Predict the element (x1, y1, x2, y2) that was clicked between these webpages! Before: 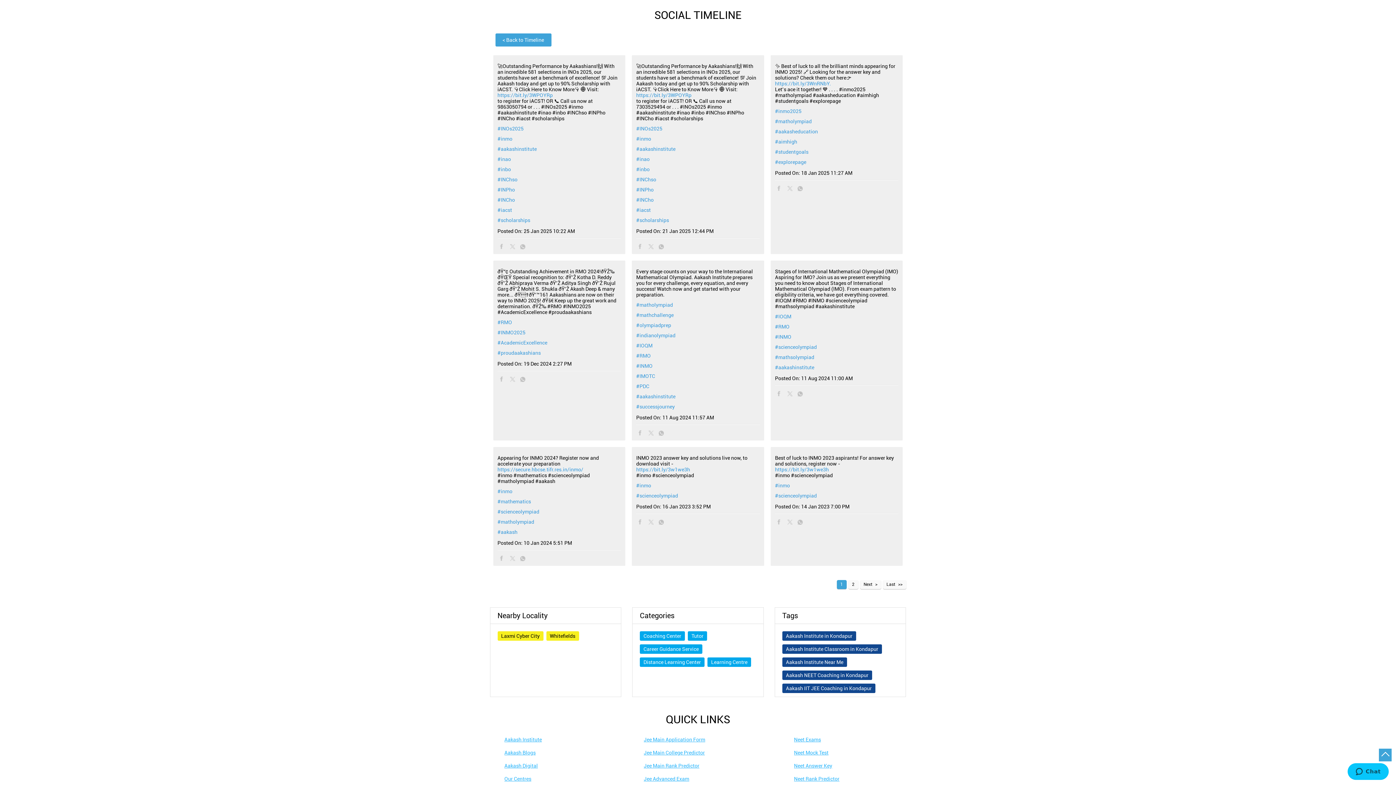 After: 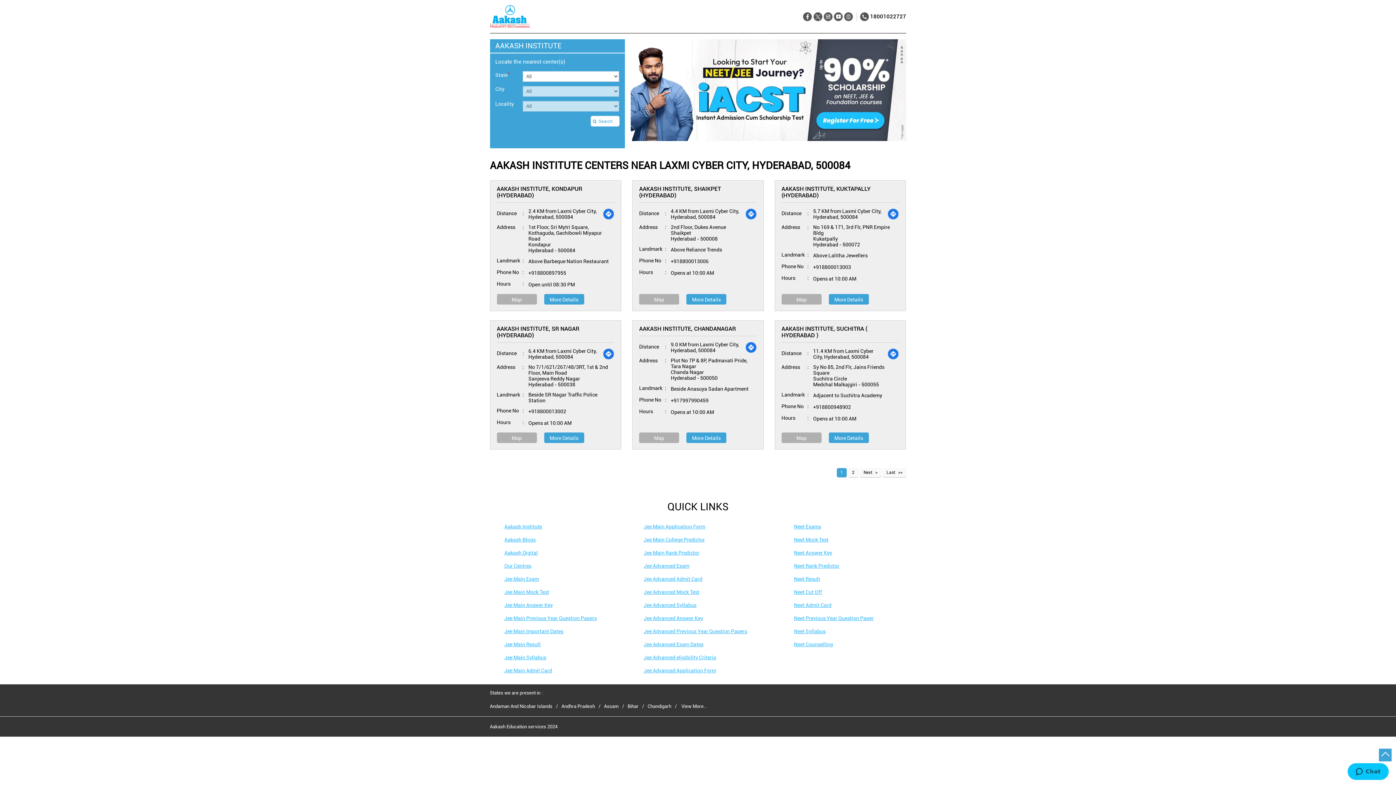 Action: label: Laxmi Cyber City bbox: (501, 633, 539, 639)